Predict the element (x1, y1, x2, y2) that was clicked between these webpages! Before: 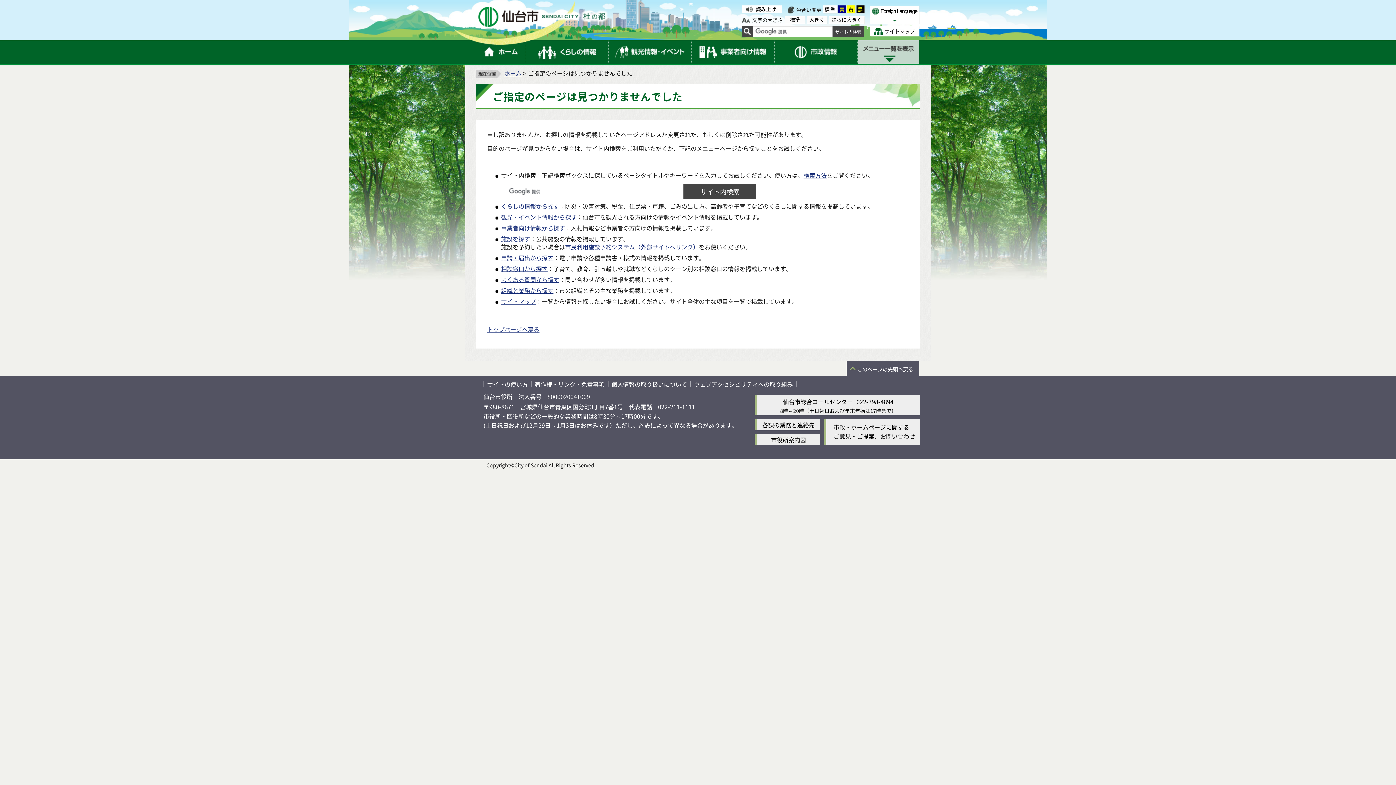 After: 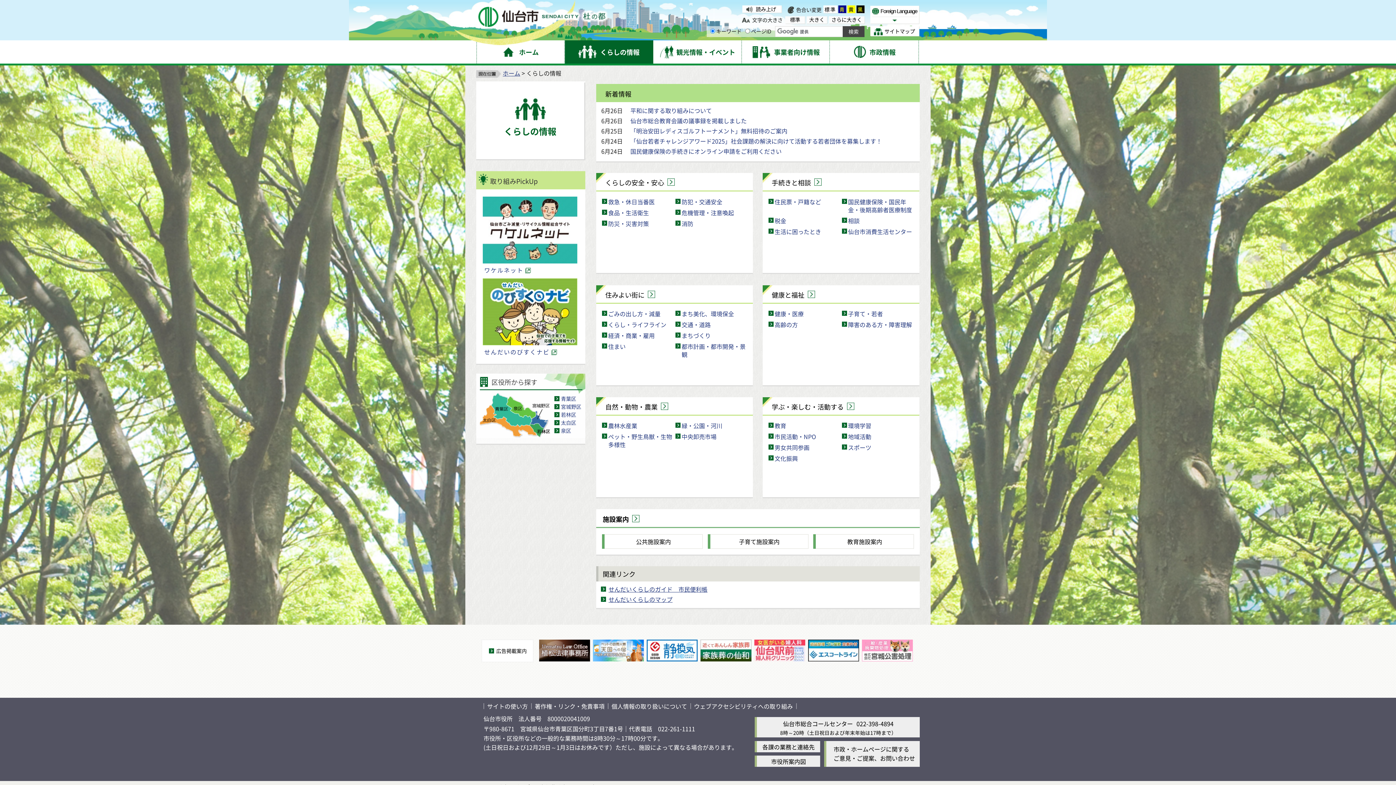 Action: bbox: (501, 201, 559, 210) label: くらしの情報から探す